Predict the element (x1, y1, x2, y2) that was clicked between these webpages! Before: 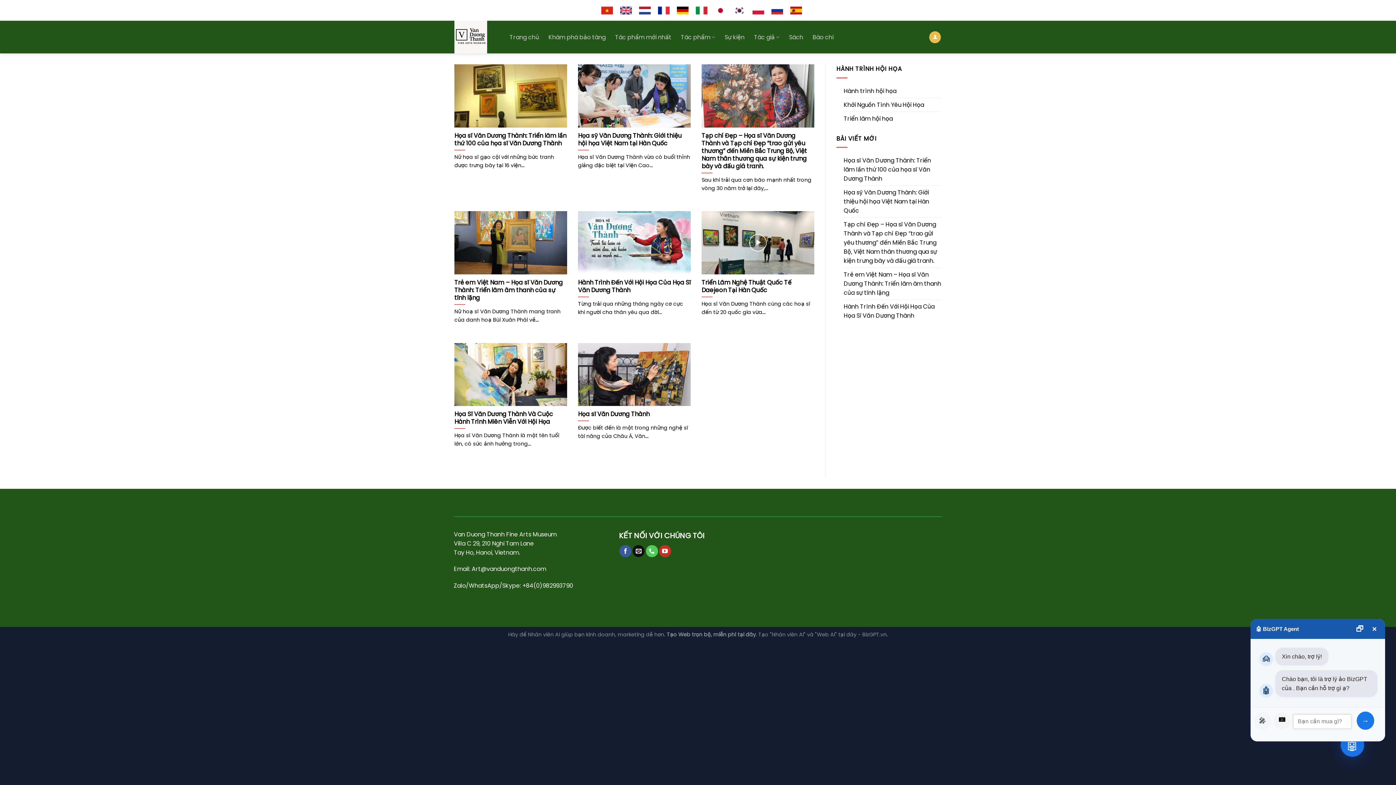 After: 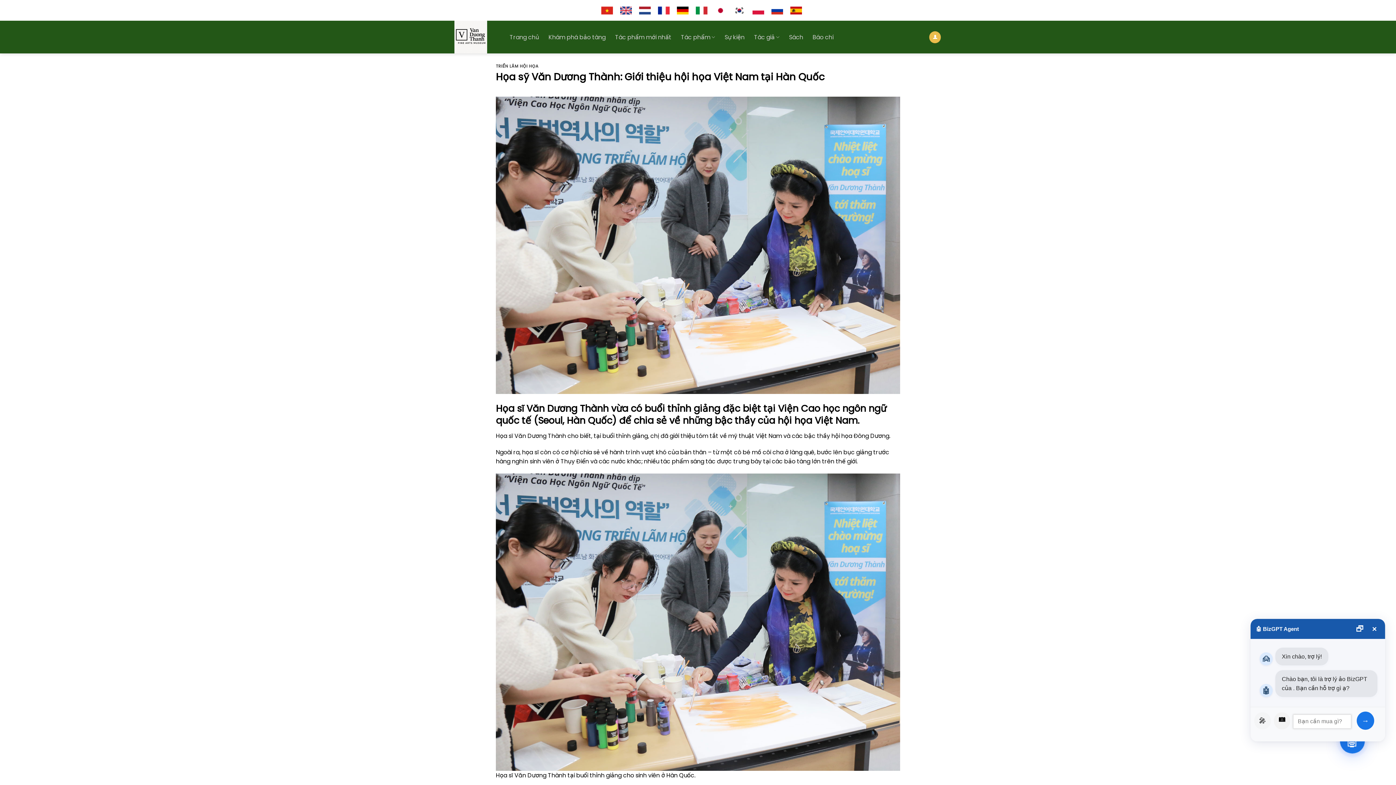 Action: bbox: (578, 64, 690, 177) label: Họa sỹ Văn Dương Thành: Giới thiệu hội họa Việt Nam tại Hàn Quốc

Họa sĩ Văn Dương Thành vừa có buổi thỉnh giảng đặc biệt tại Viện Cao...